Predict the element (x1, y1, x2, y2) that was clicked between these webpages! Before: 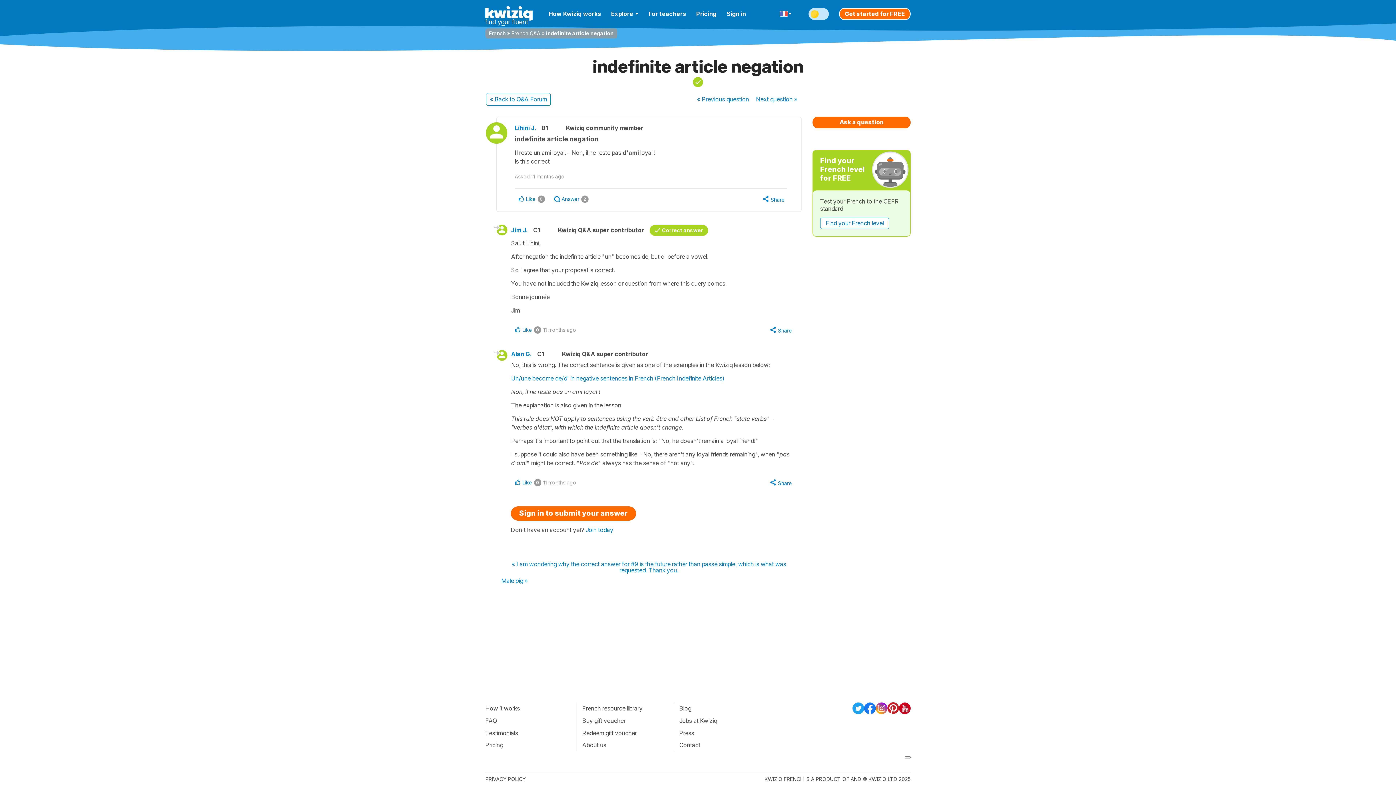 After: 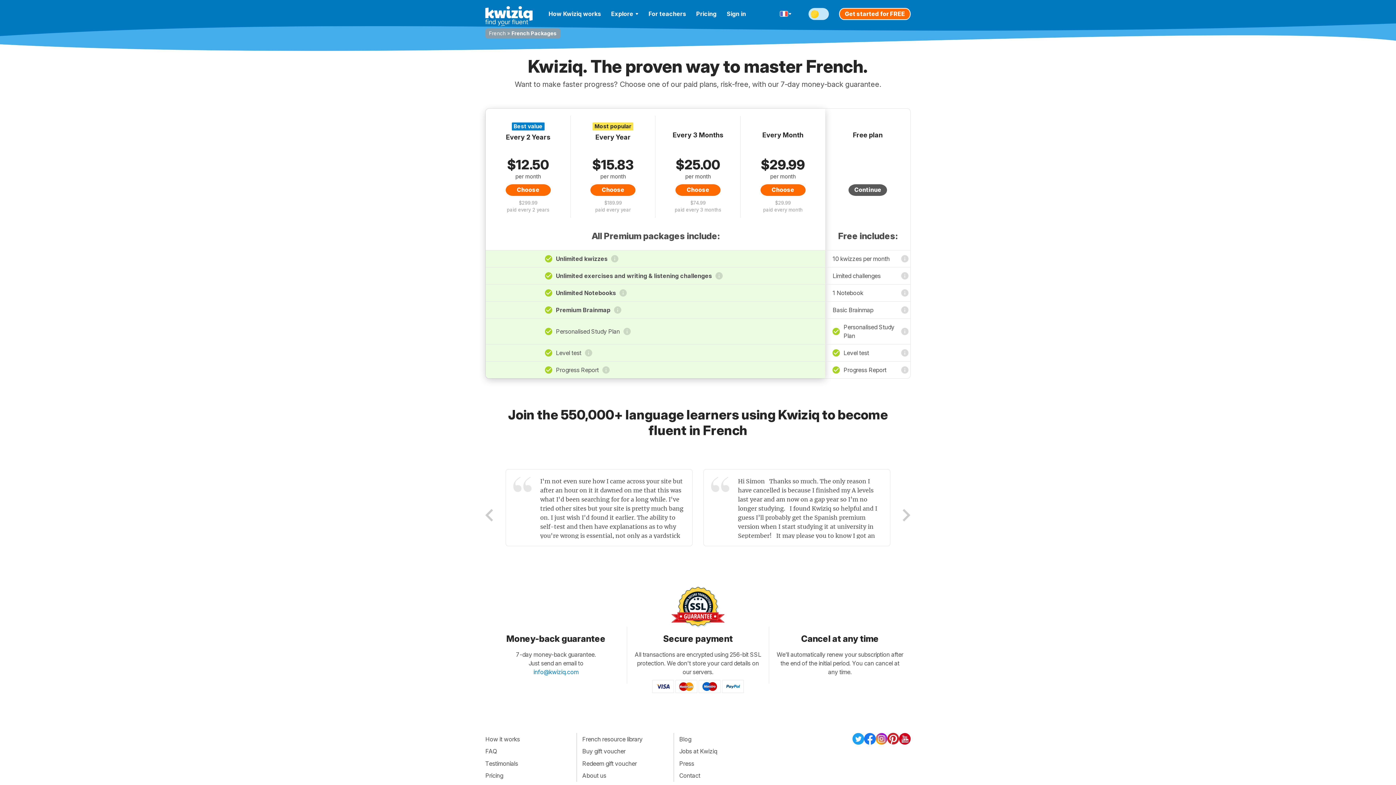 Action: bbox: (485, 739, 503, 751) label: Pricing